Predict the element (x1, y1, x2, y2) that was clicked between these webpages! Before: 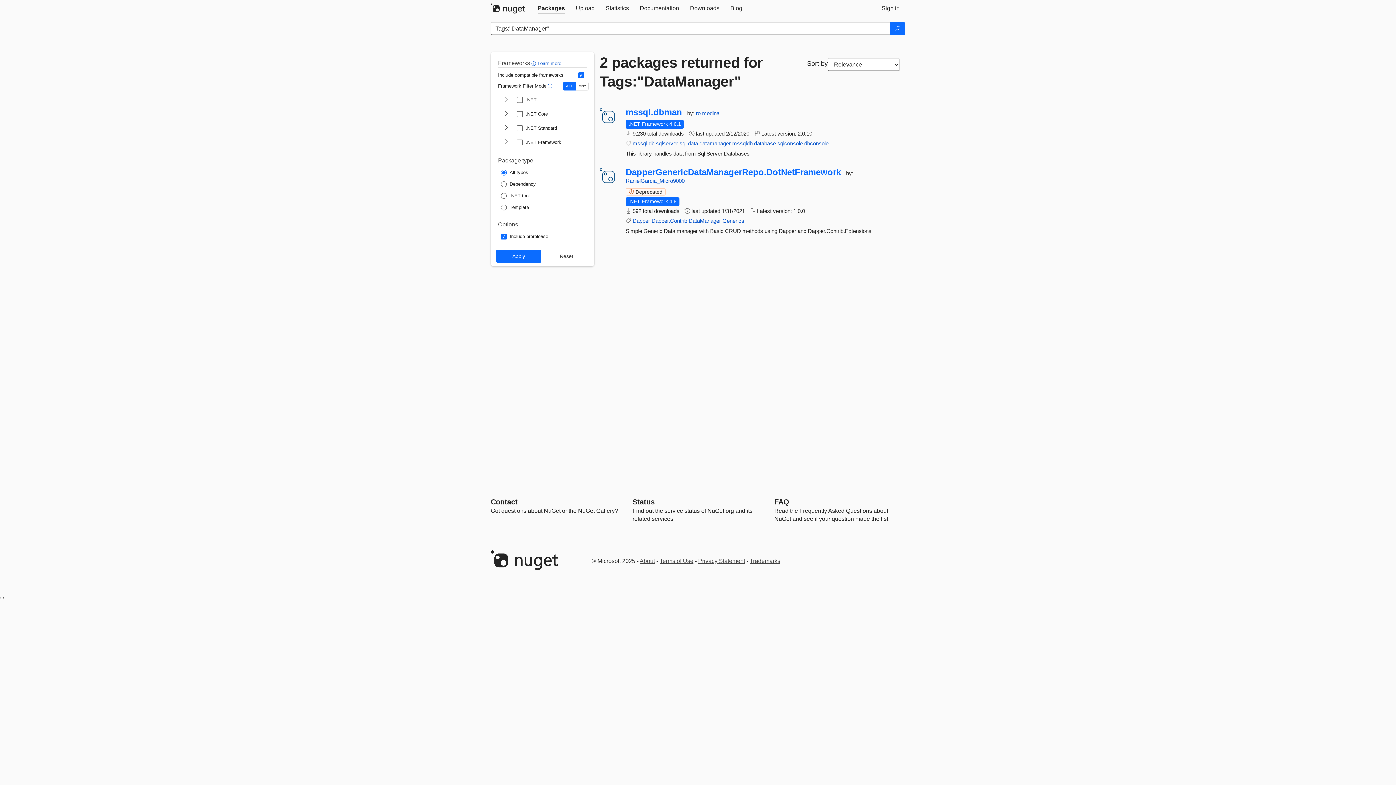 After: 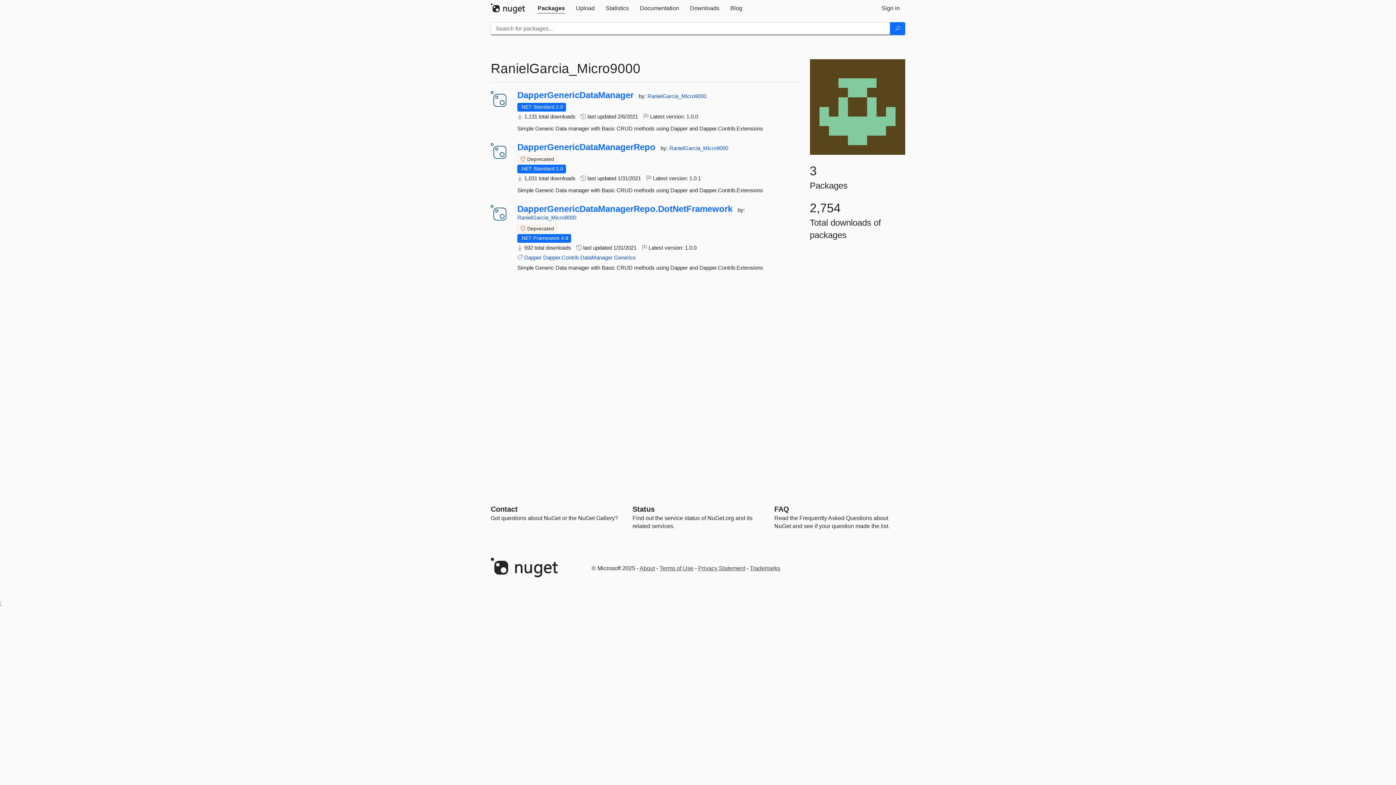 Action: label: RanielGarcia_Micro9000 bbox: (625, 177, 684, 184)